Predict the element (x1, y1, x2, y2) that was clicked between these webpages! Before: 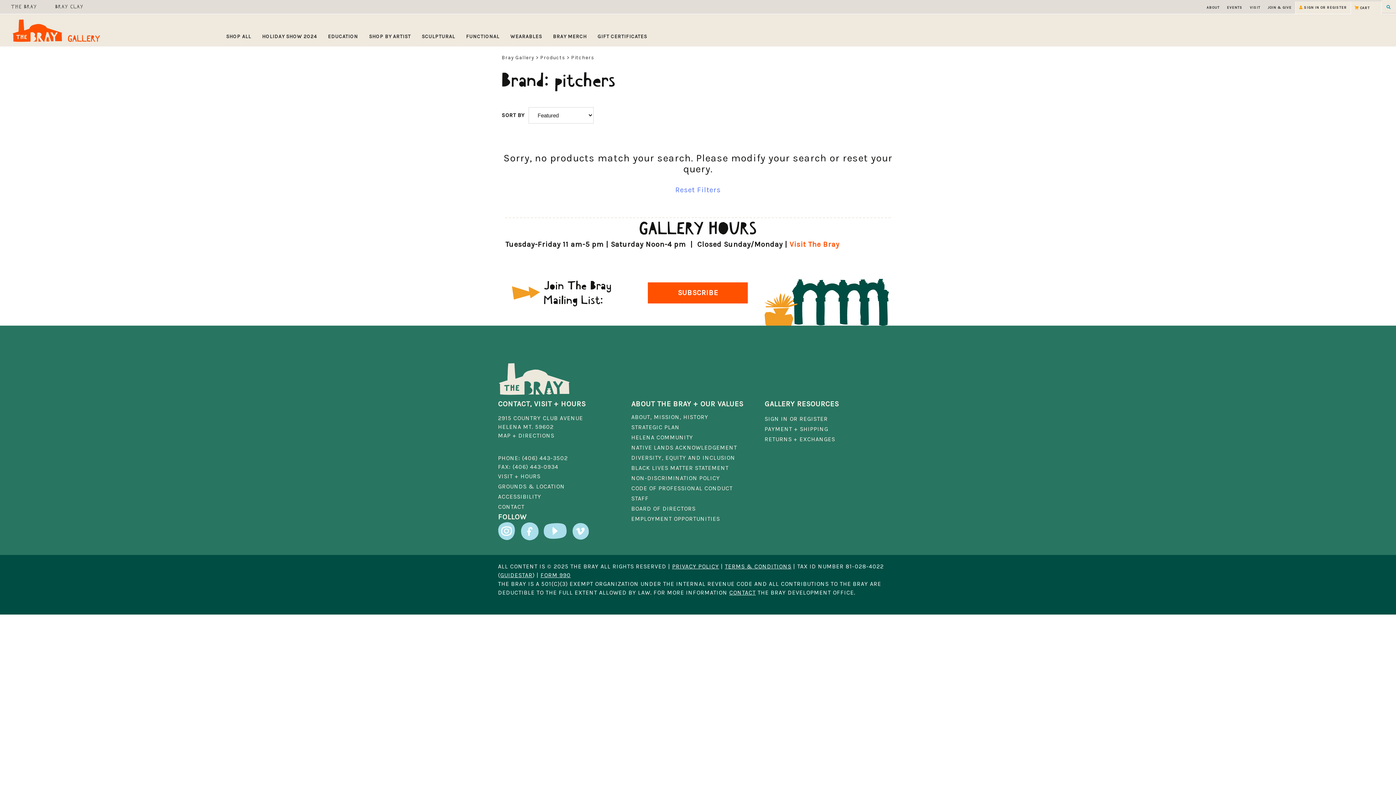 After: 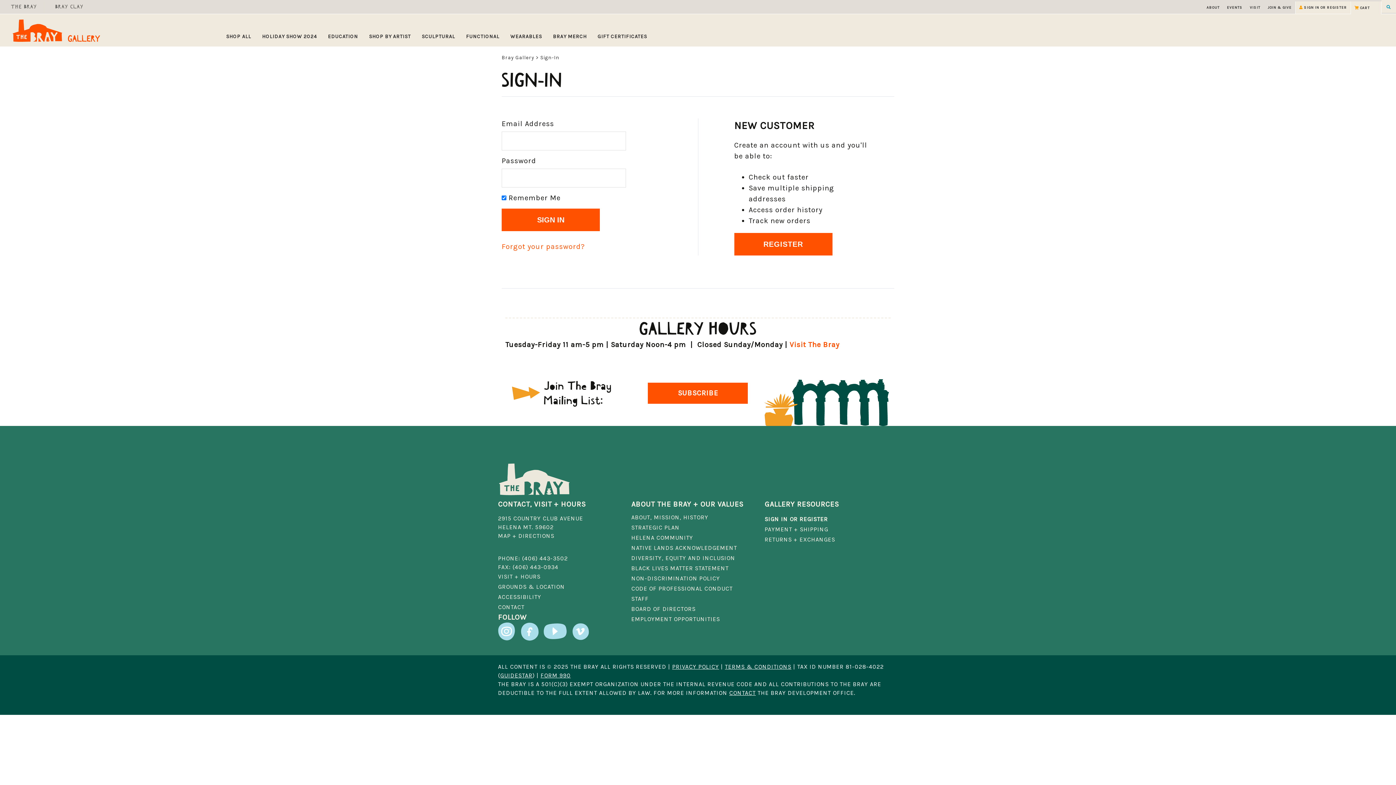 Action: bbox: (1296, 1, 1350, 13) label:  SIGN IN OR REGISTER